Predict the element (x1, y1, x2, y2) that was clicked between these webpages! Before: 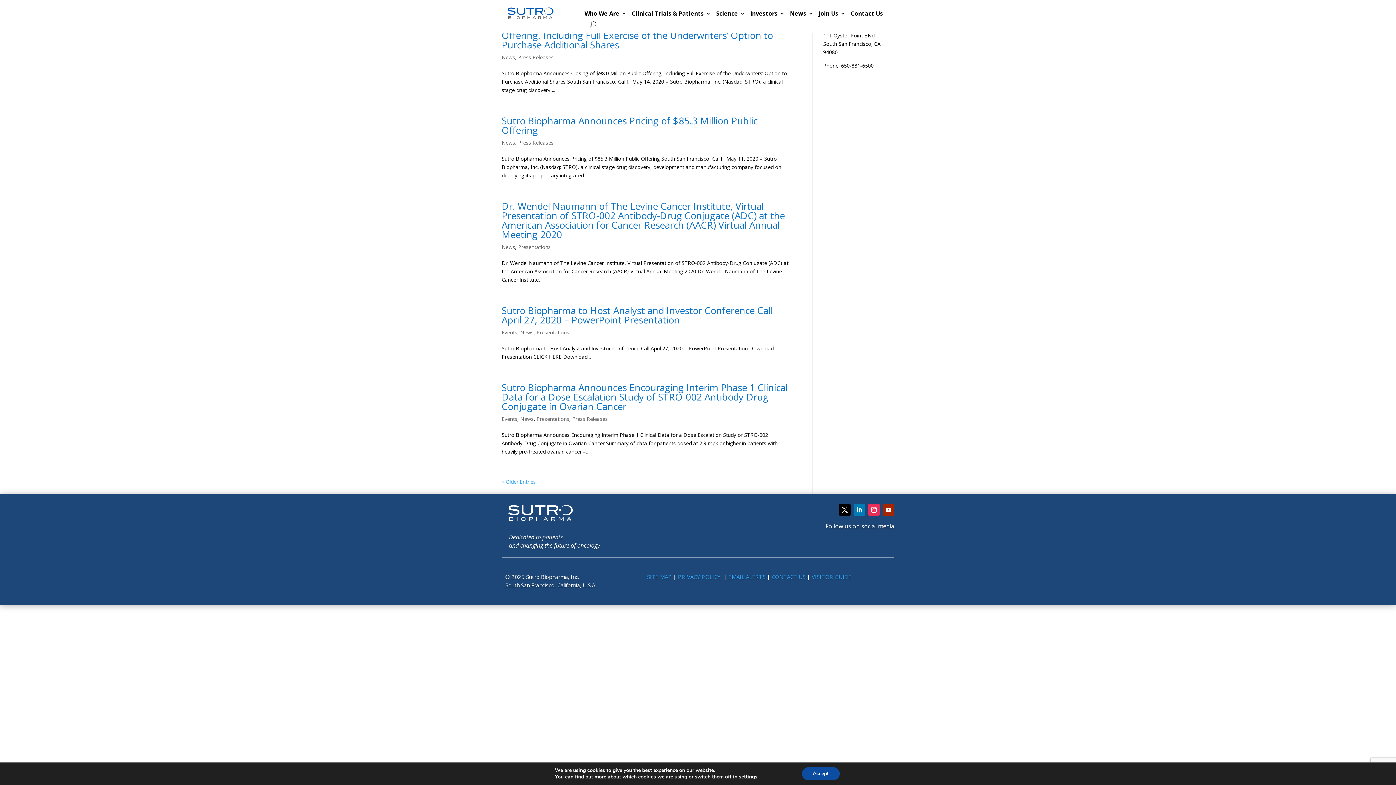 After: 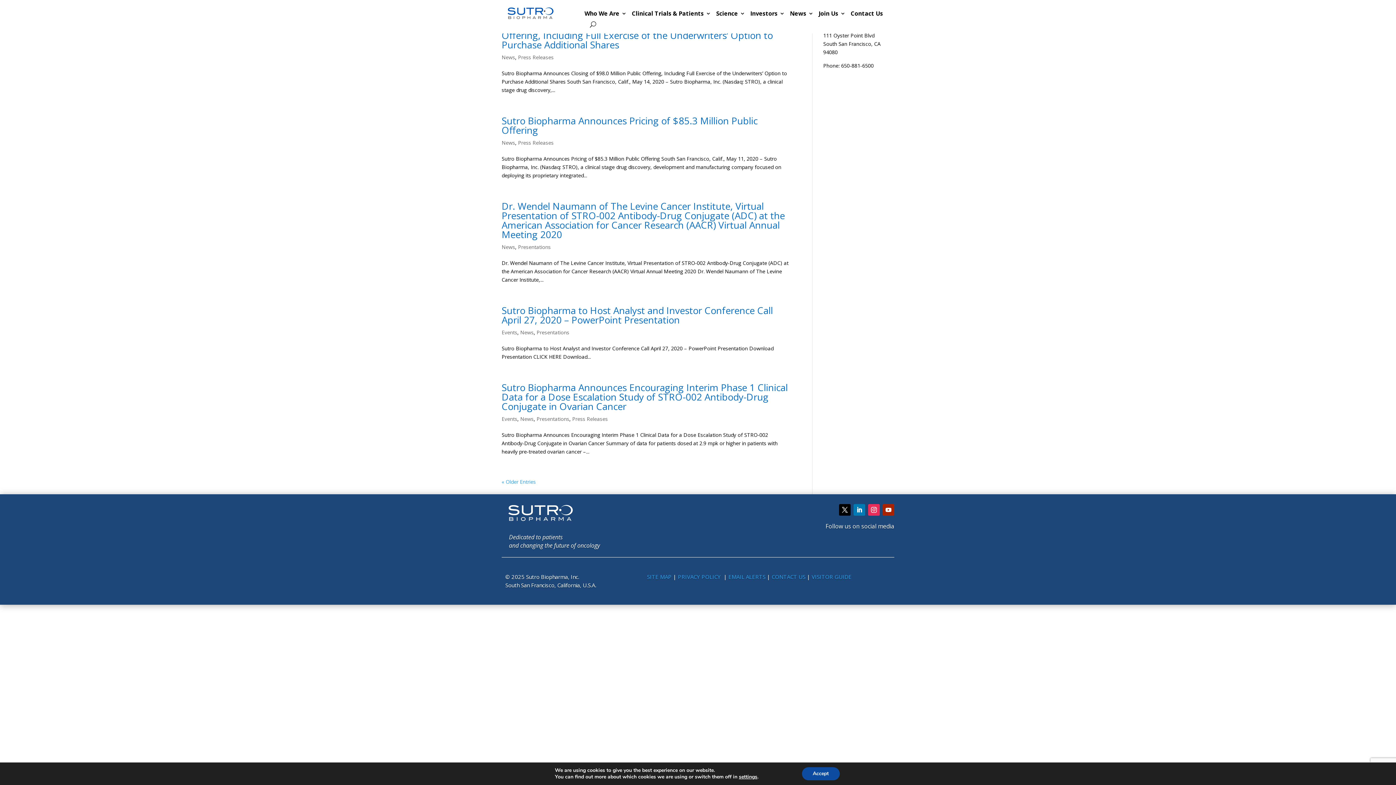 Action: label: VISITOR GUIDE bbox: (811, 573, 851, 580)